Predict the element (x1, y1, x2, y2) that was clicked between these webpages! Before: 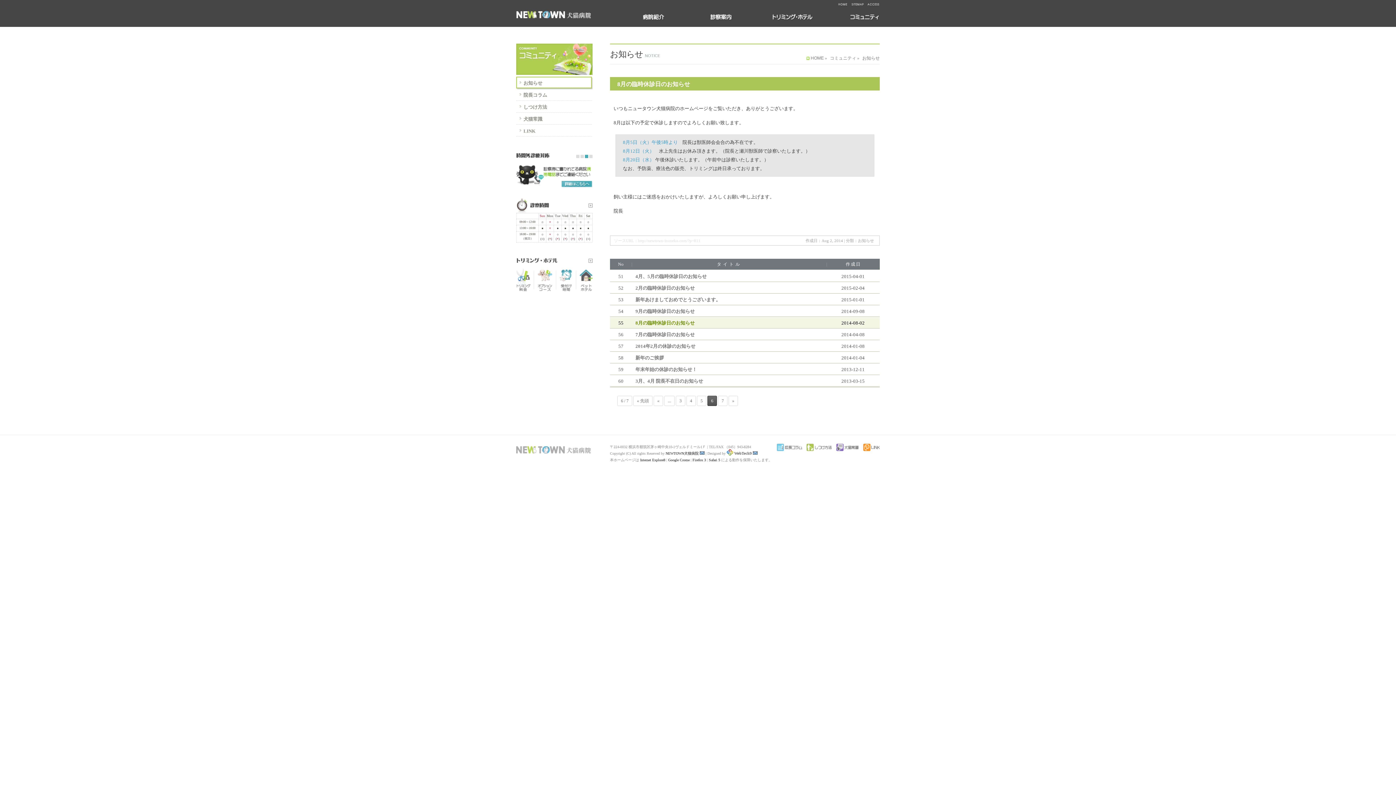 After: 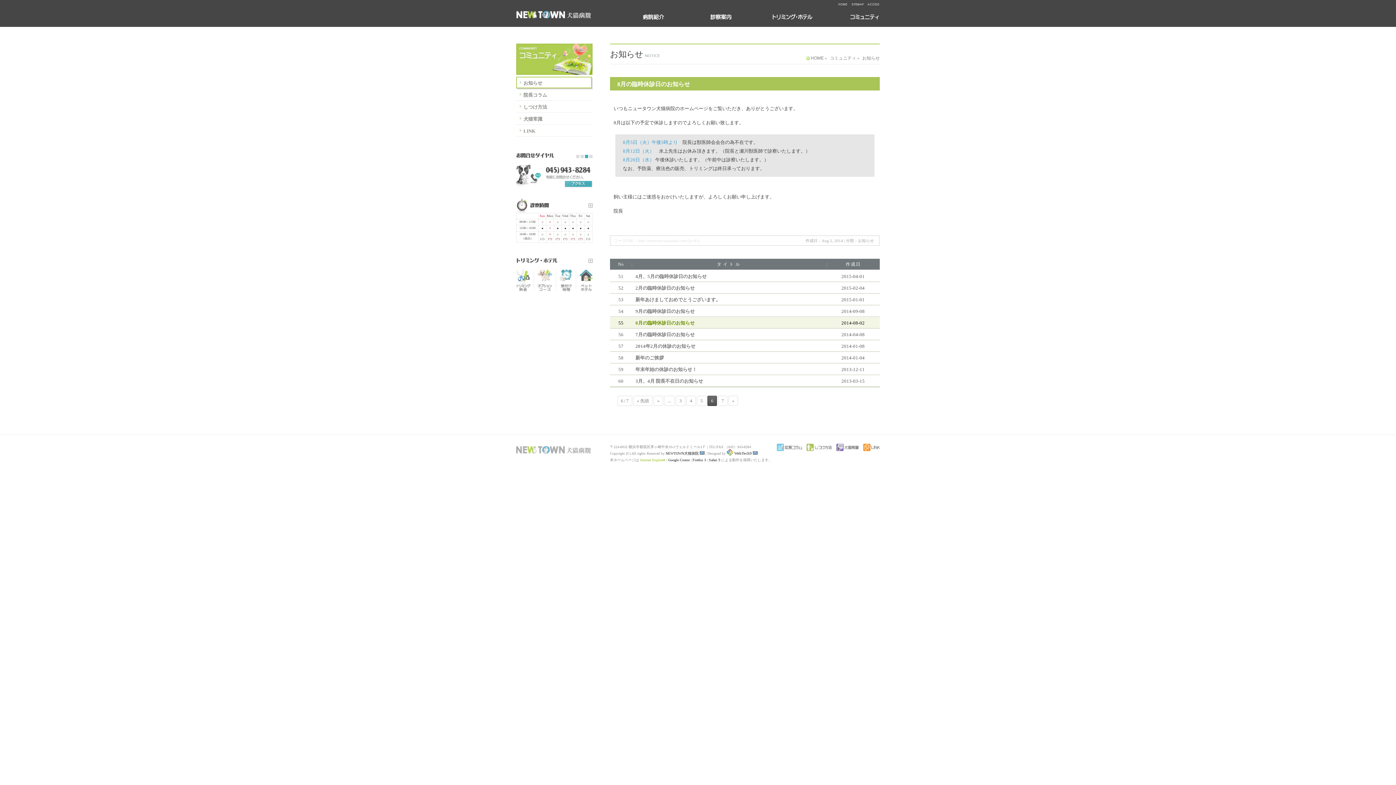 Action: bbox: (640, 458, 666, 462) label: Internet Explore8 